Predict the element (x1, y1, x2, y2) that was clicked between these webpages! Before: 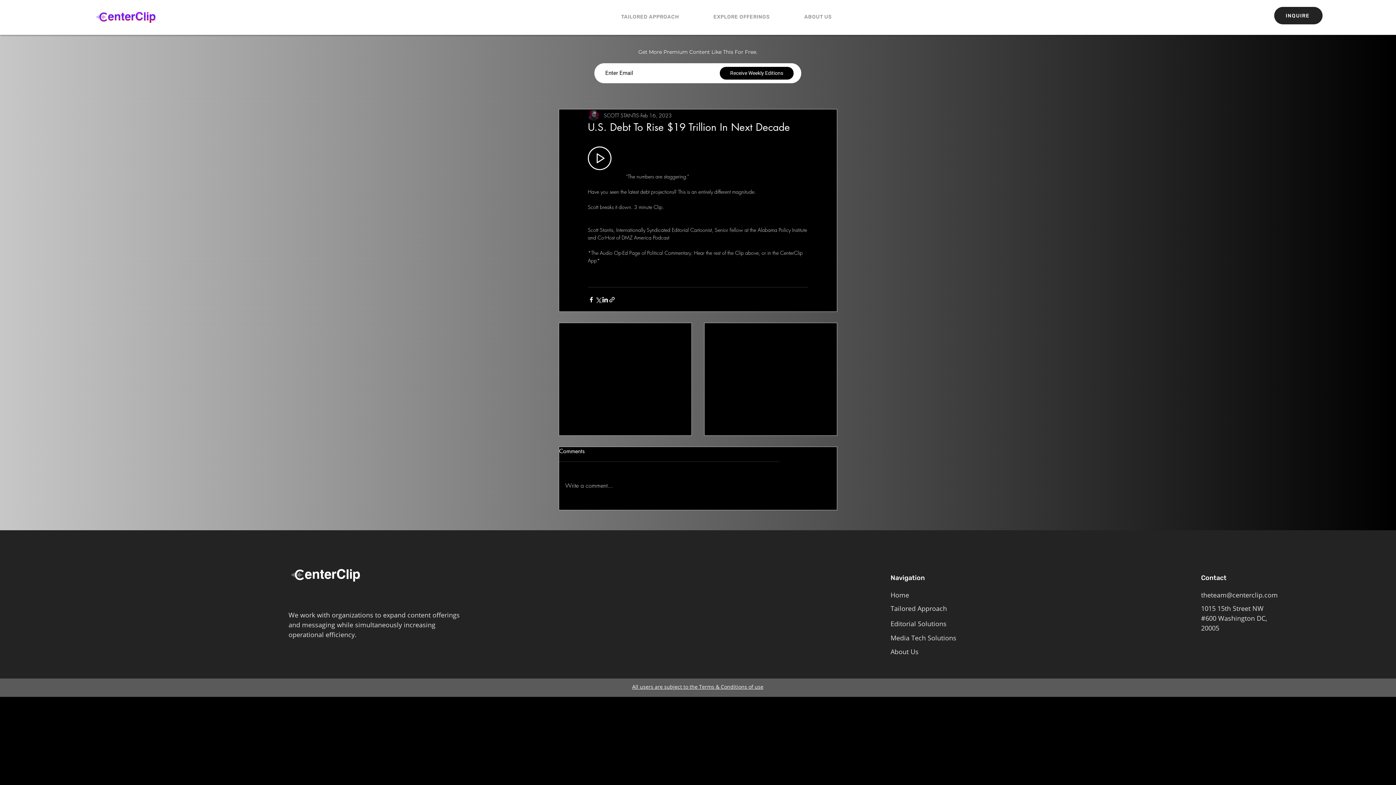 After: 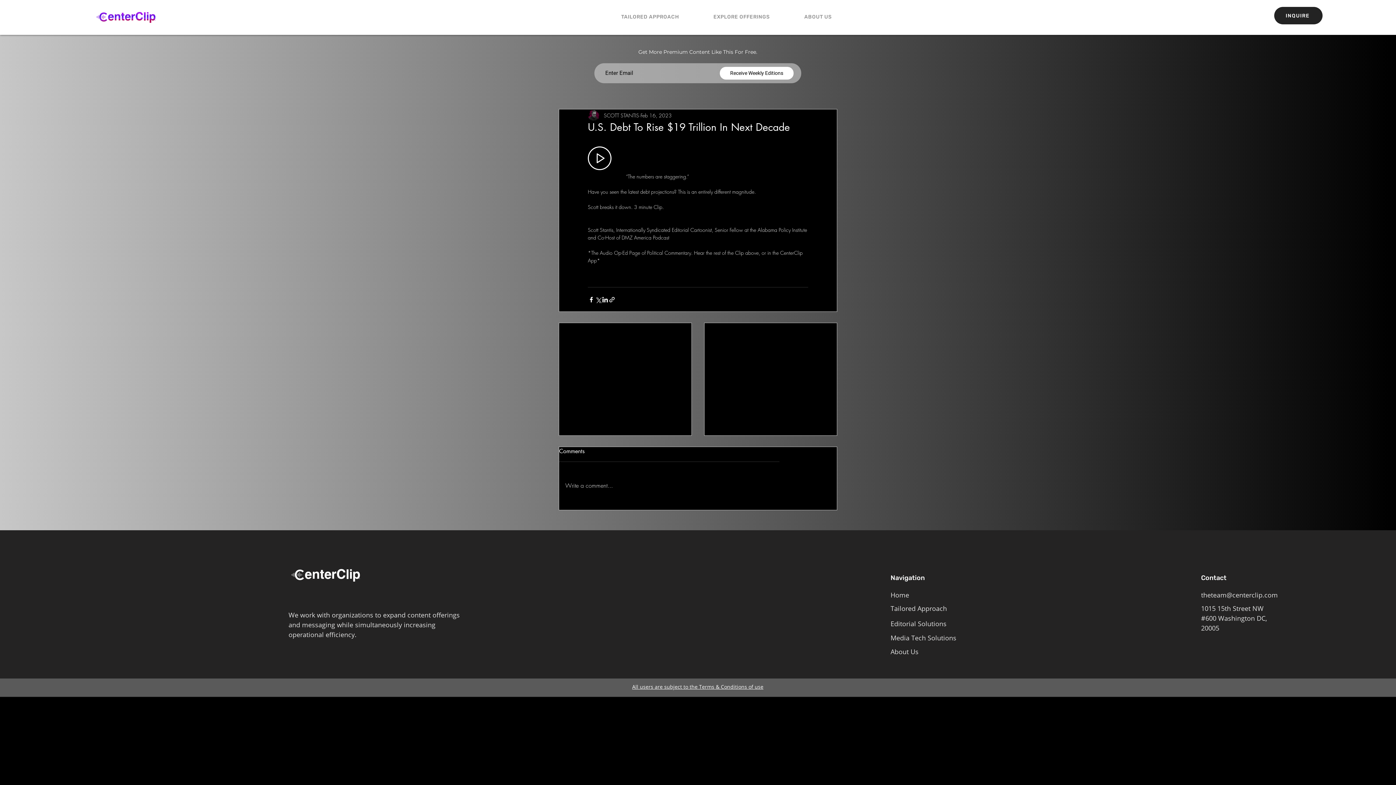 Action: label: Receive Weekly Editions bbox: (720, 66, 793, 79)